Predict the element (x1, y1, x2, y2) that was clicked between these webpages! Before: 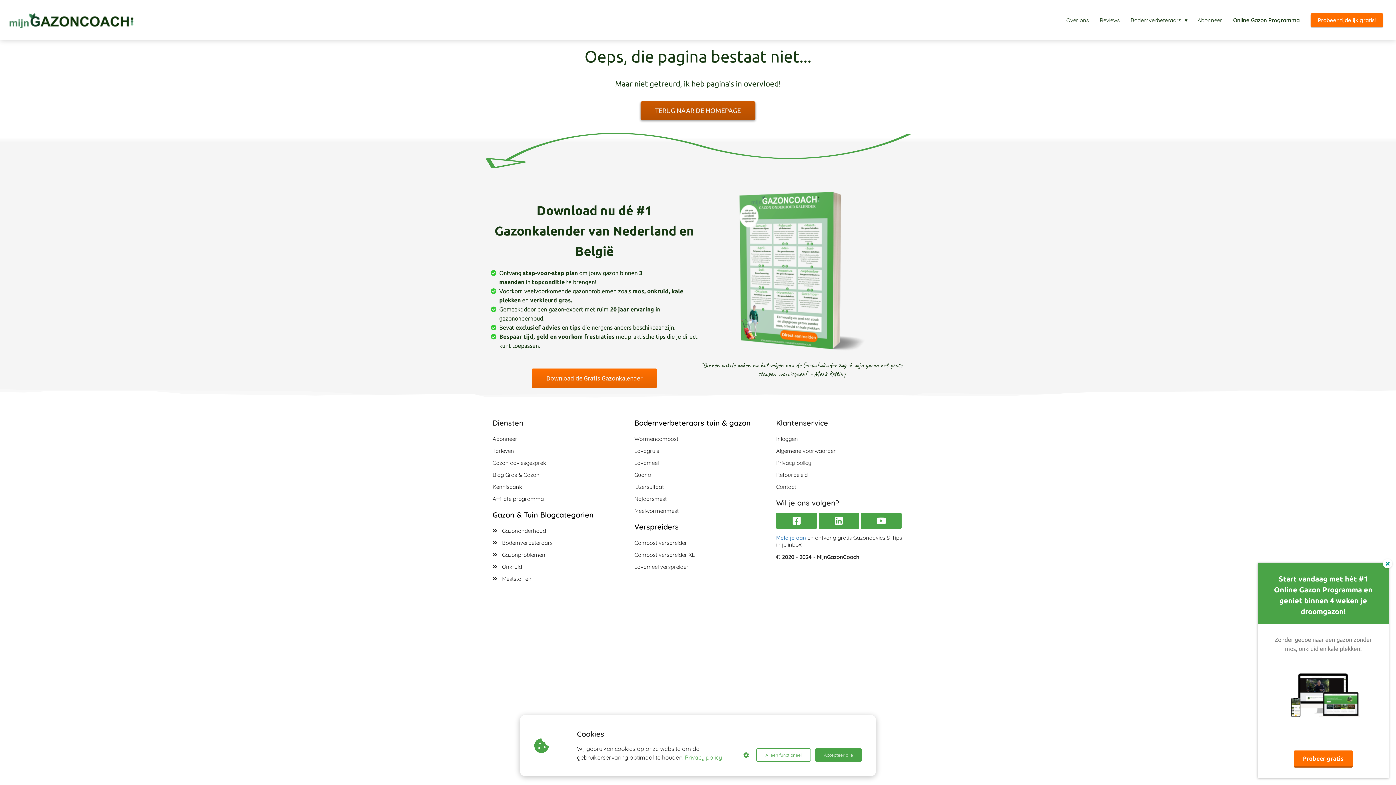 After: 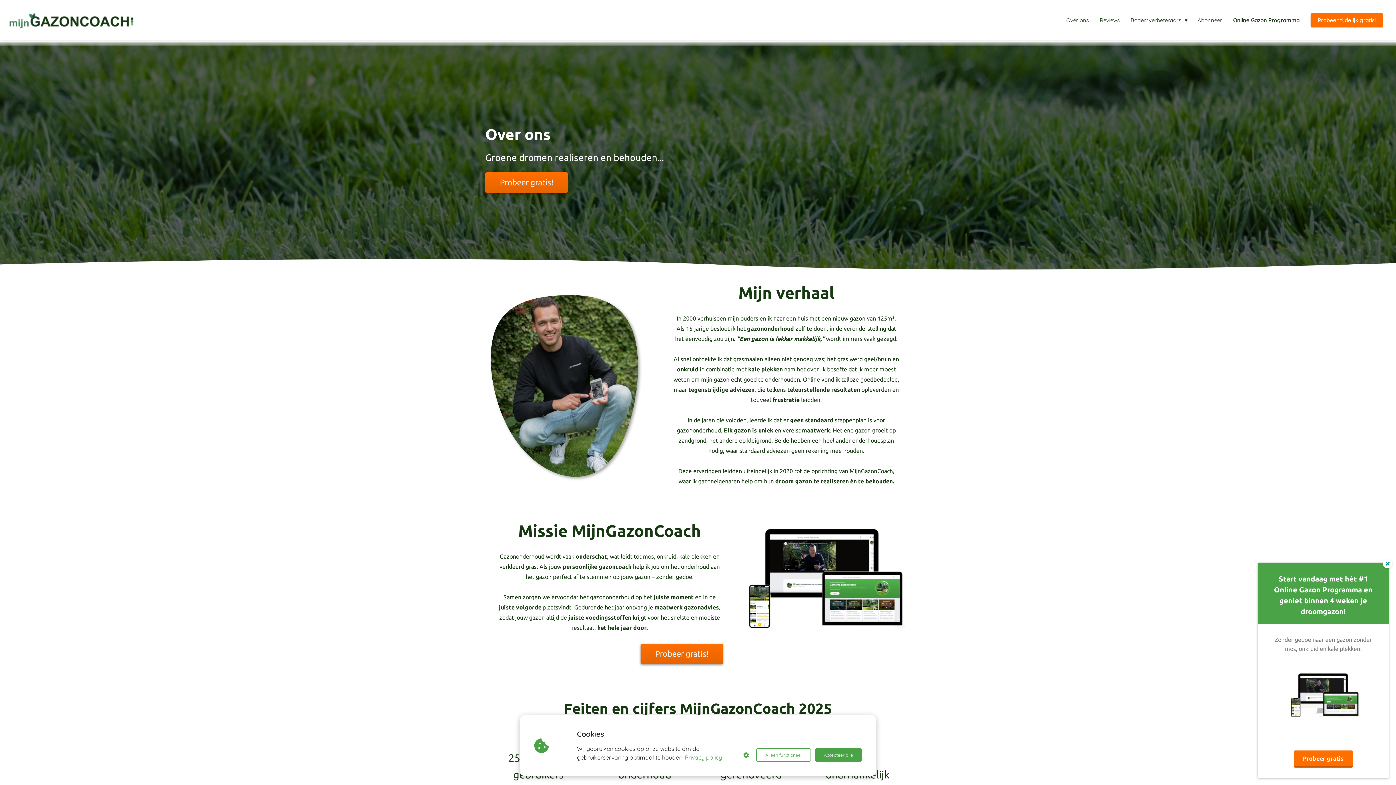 Action: bbox: (1061, 16, 1094, 23) label: Over ons